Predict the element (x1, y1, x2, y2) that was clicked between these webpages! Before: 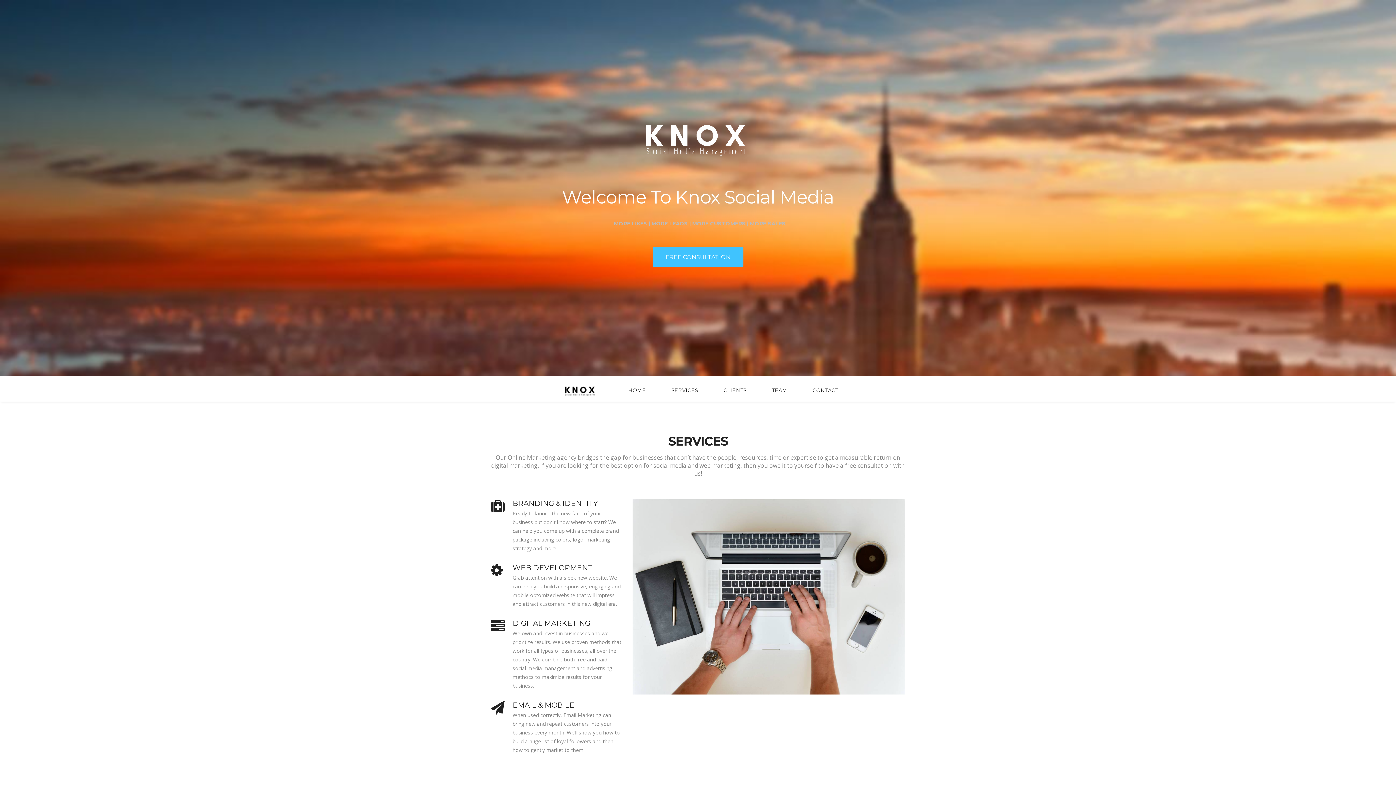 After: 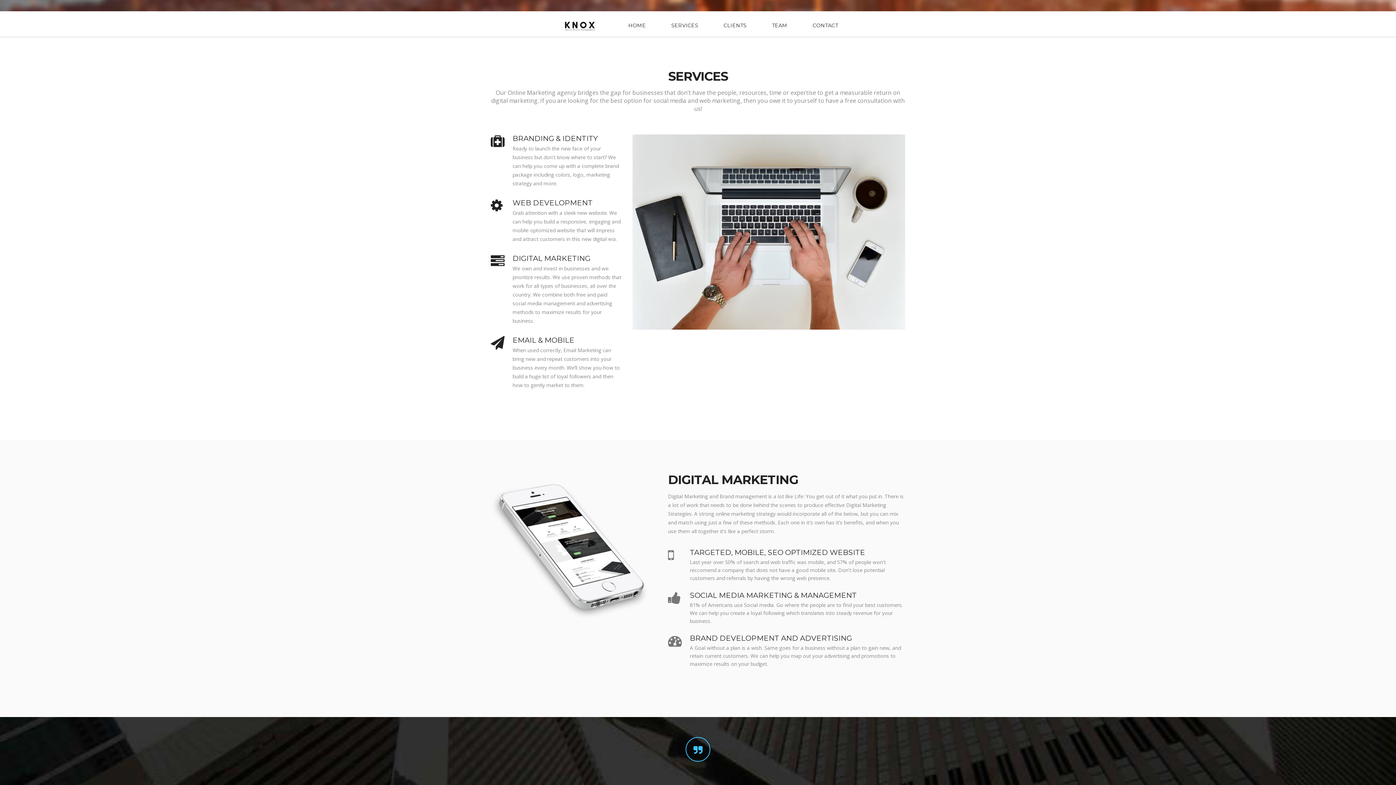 Action: label: SERVICES bbox: (671, 387, 698, 393)